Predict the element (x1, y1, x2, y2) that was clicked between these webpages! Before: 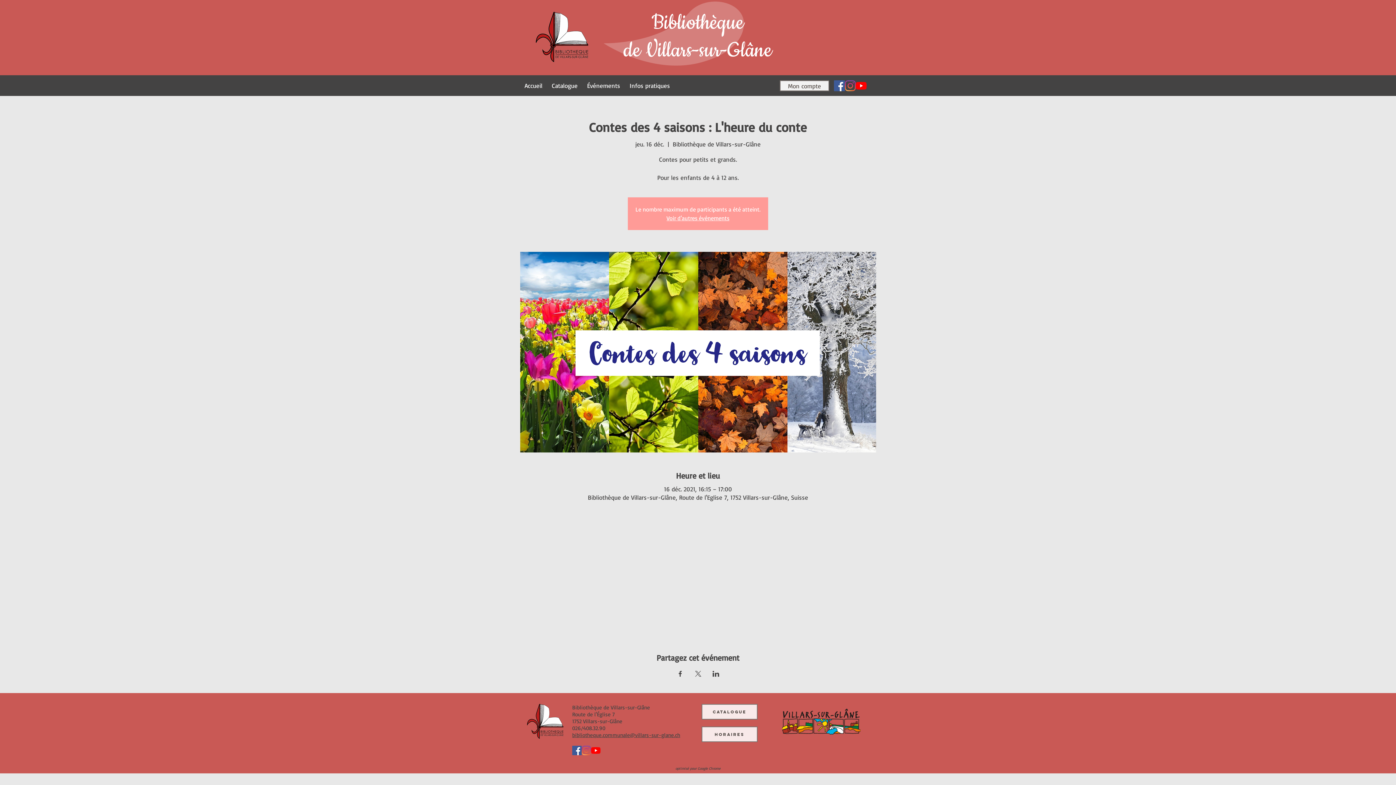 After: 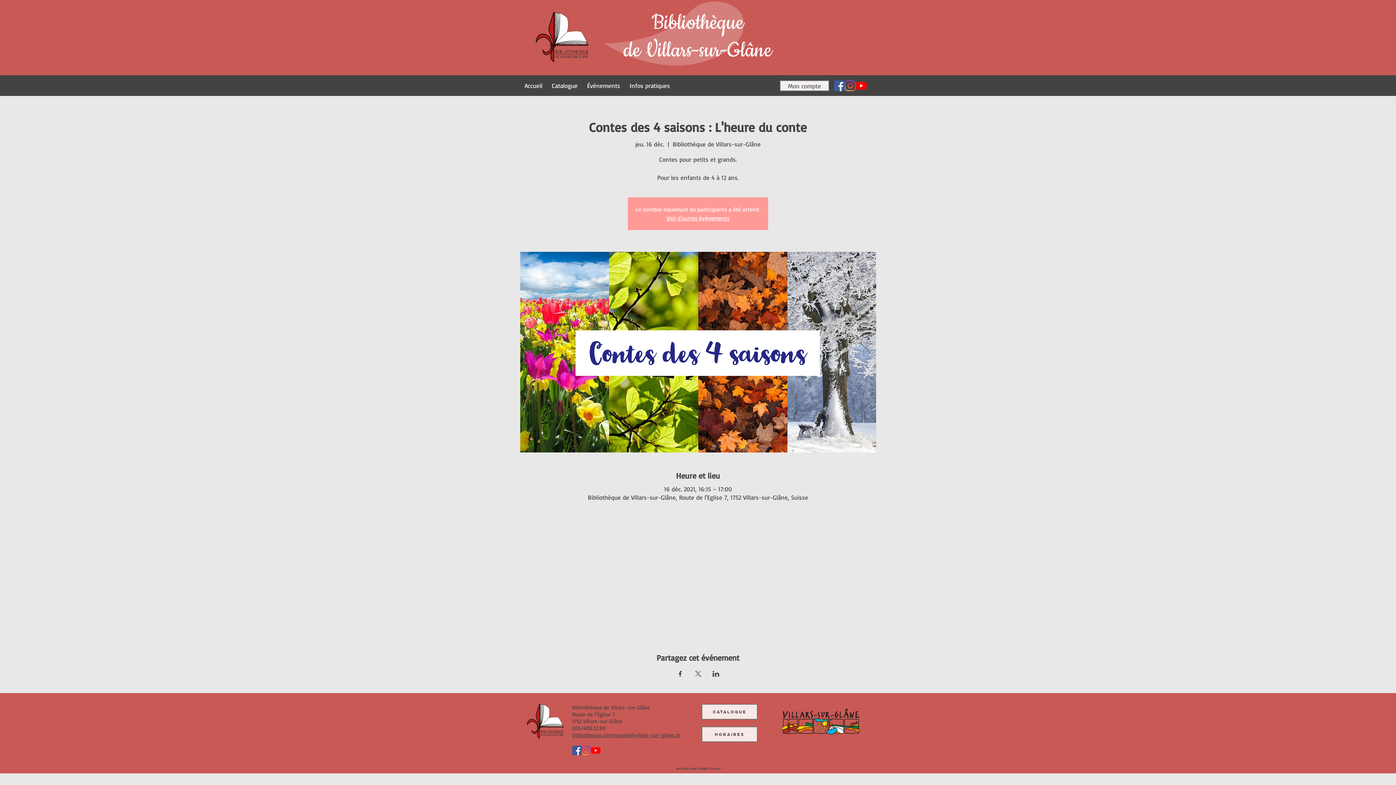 Action: bbox: (572, 732, 680, 738) label: bibliotheque.communale@villars-sur-glane.ch